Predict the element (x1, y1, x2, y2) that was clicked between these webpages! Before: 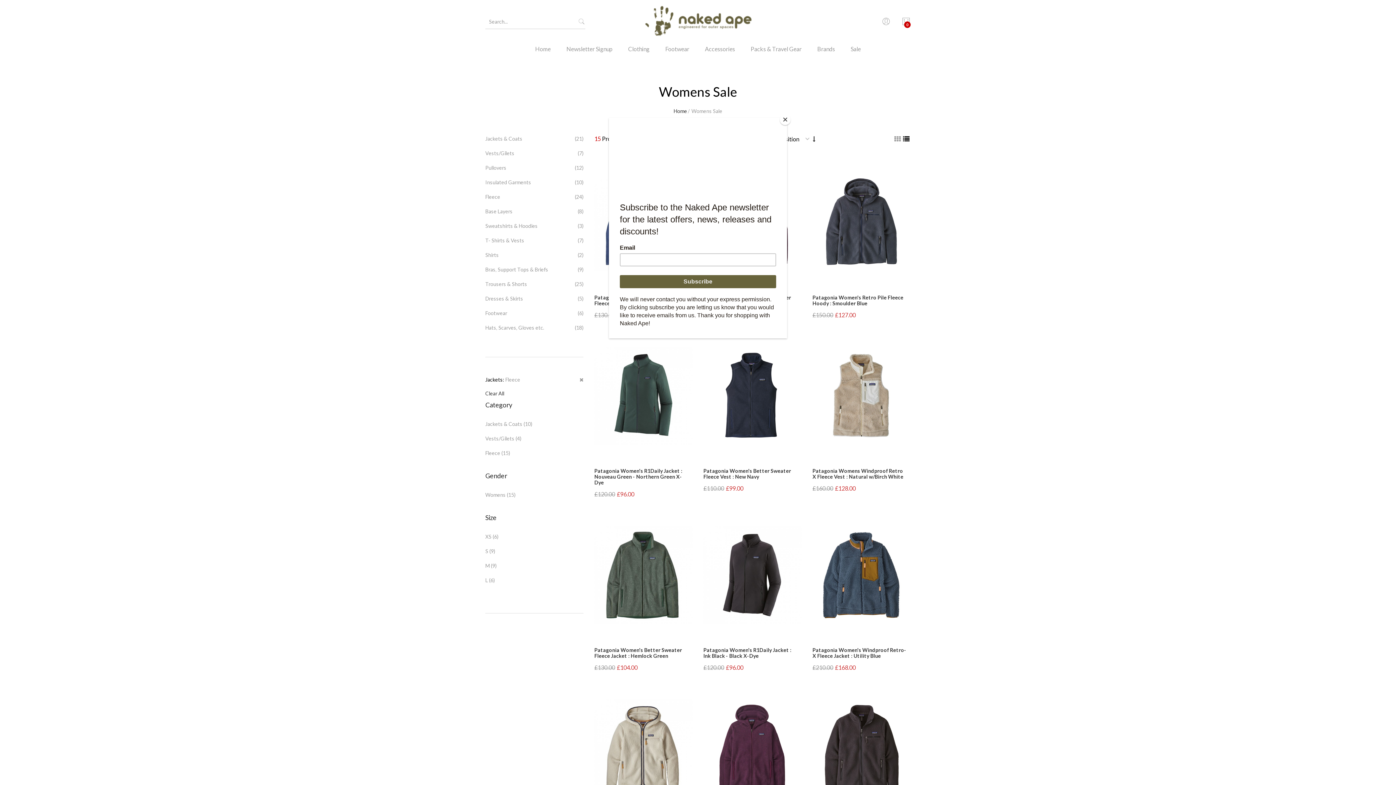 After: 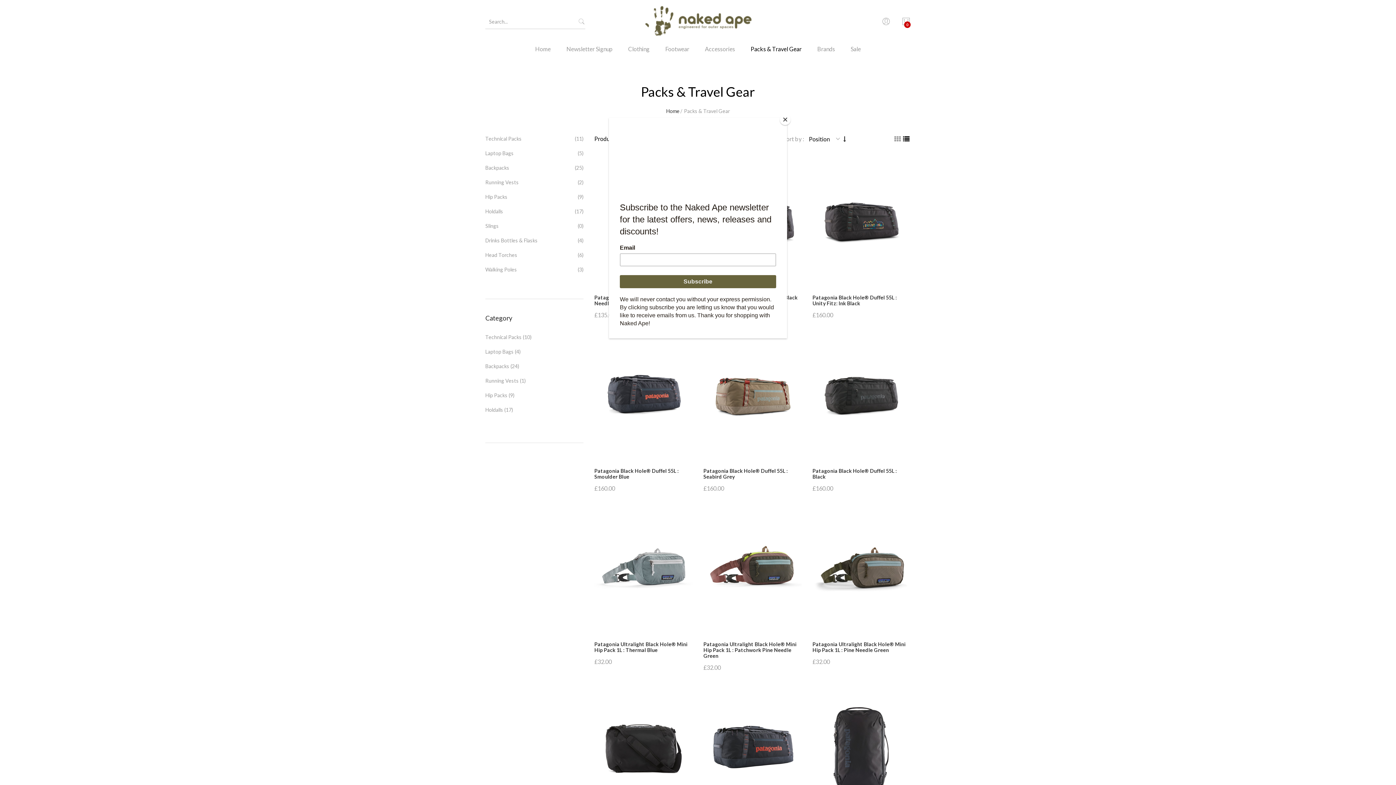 Action: bbox: (743, 43, 809, 64) label: Packs & Travel Gear